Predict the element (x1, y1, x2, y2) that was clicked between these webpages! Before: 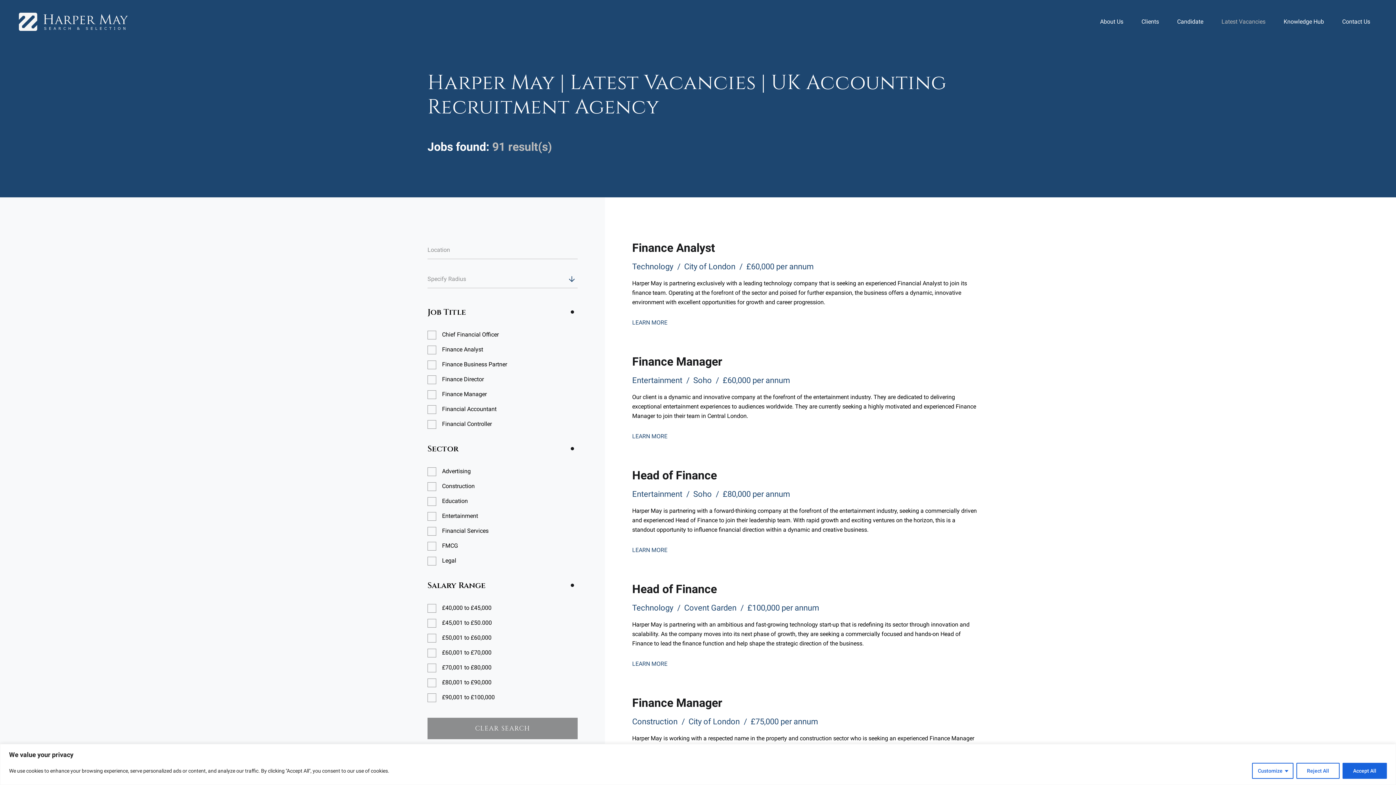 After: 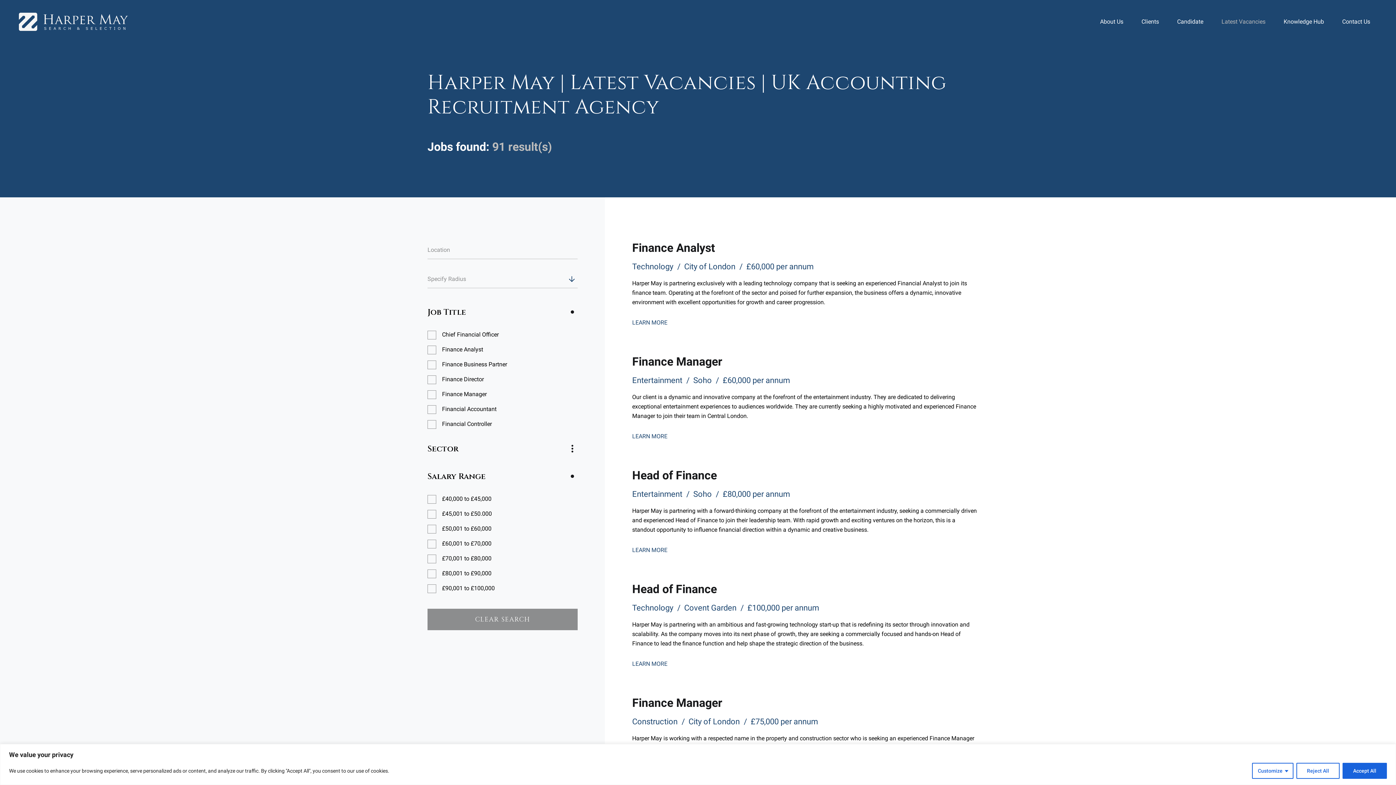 Action: bbox: (566, 443, 577, 454)